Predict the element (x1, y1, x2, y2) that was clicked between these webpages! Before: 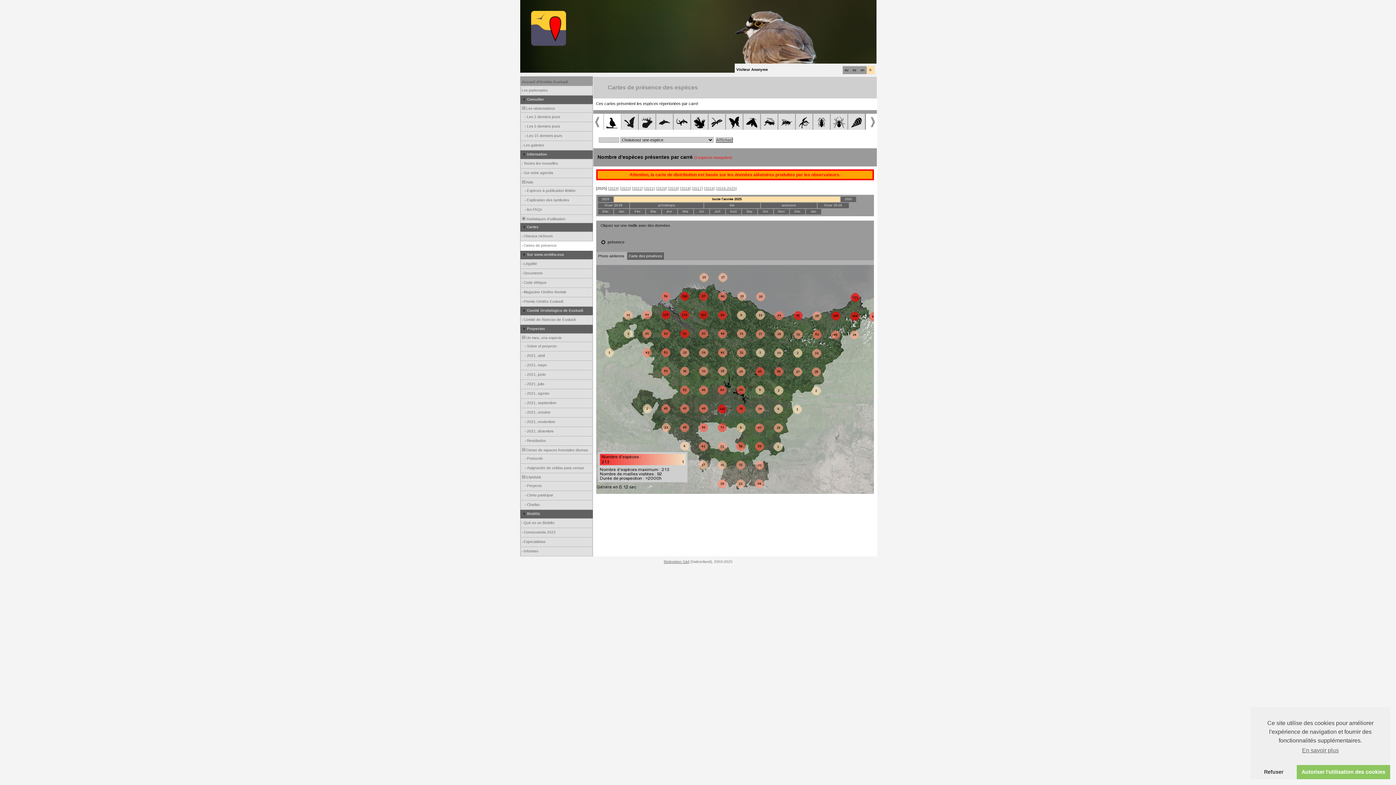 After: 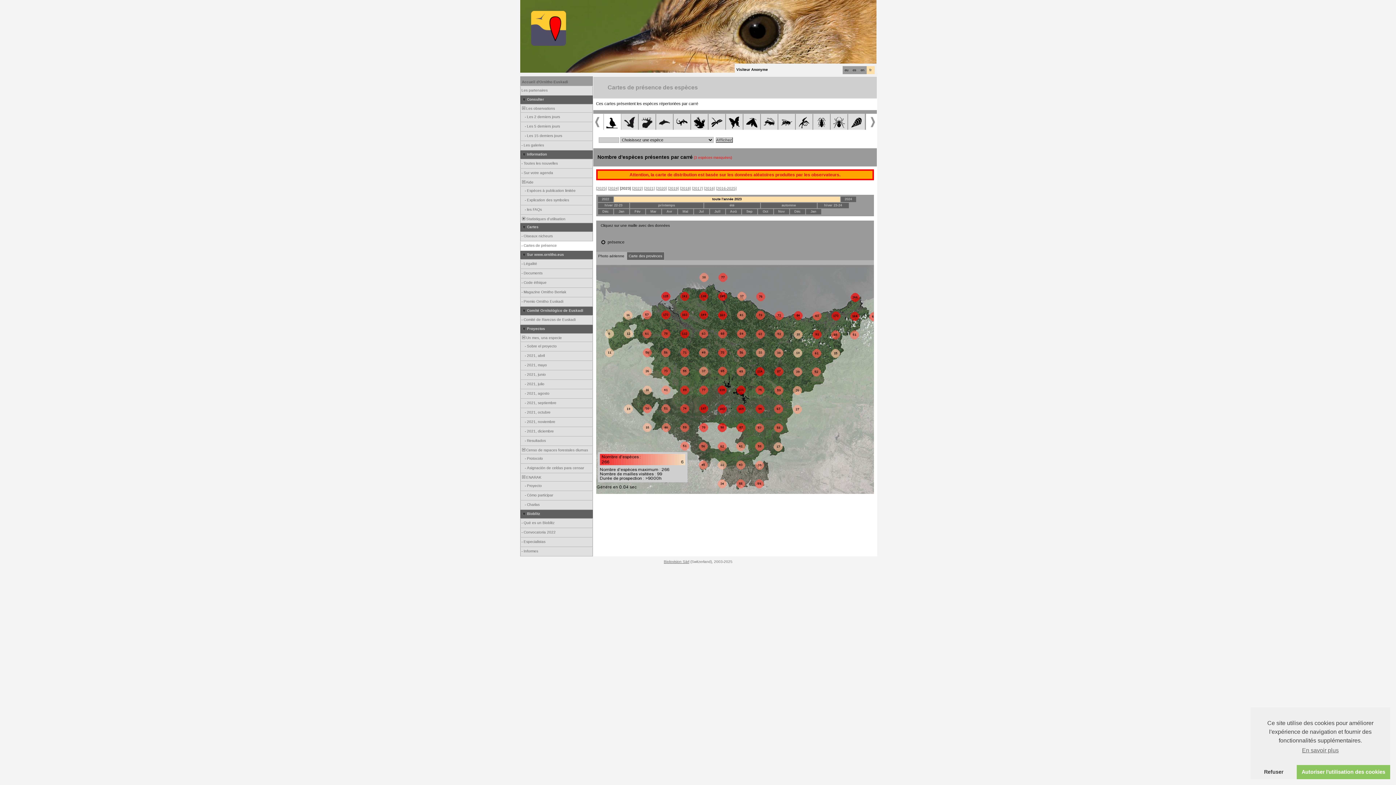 Action: bbox: (620, 186, 631, 190) label: [2023]